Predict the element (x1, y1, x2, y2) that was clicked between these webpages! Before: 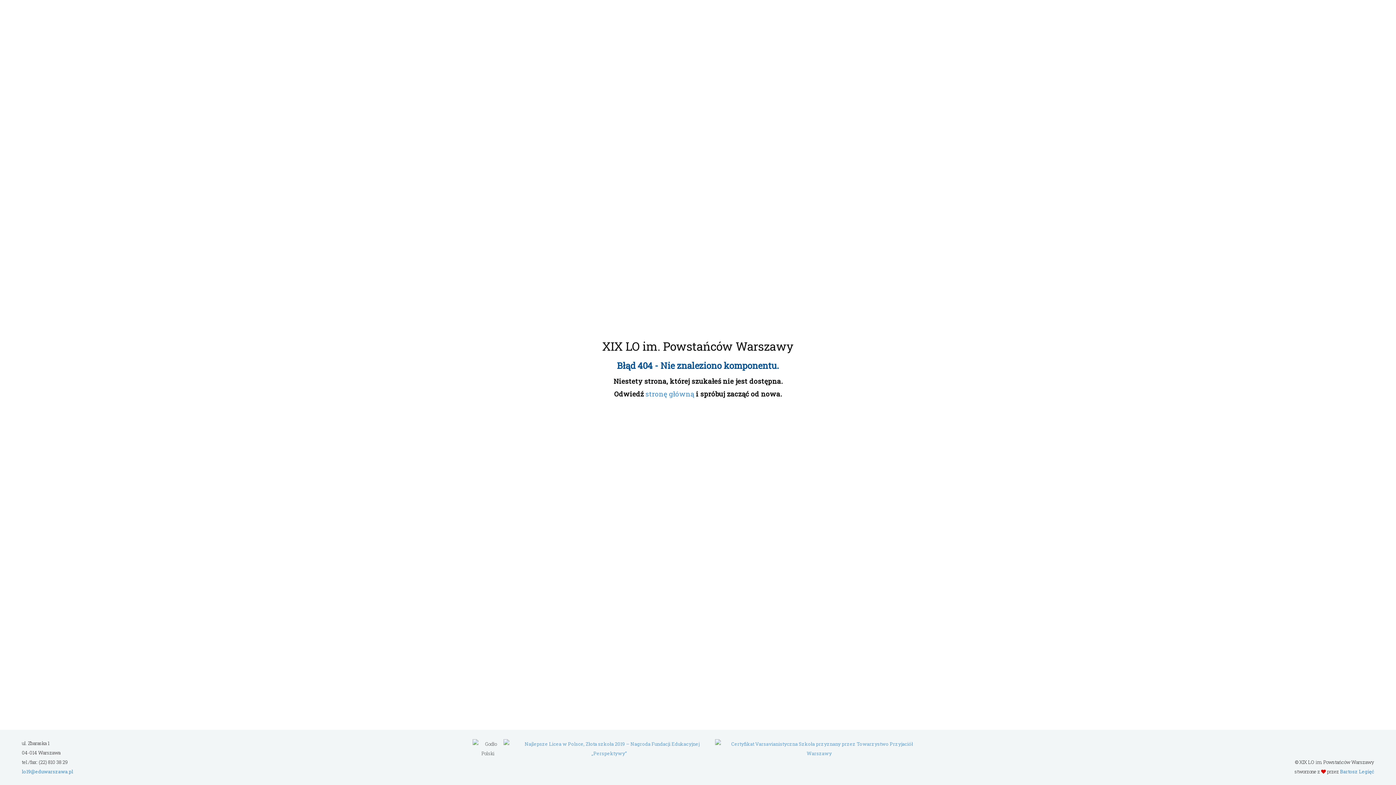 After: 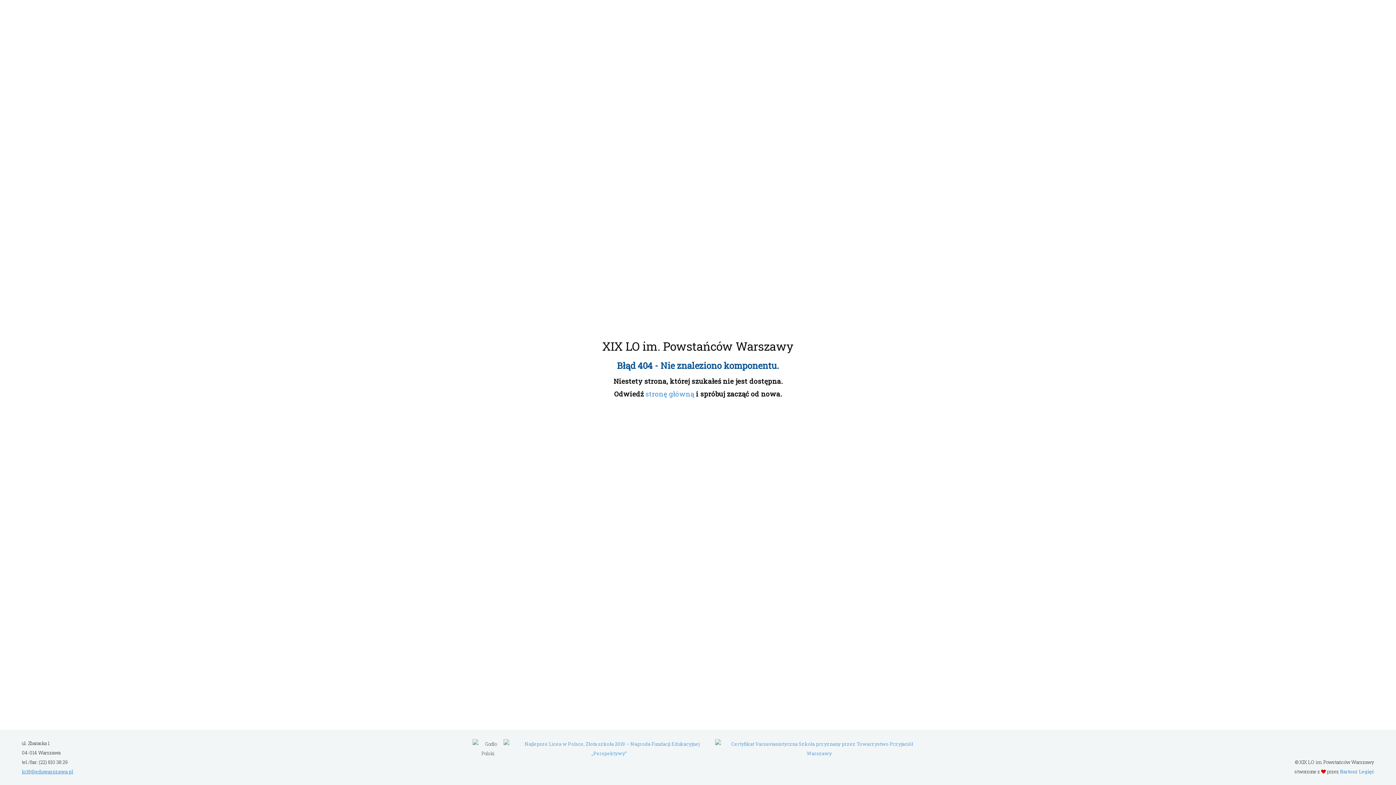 Action: bbox: (21, 768, 73, 775) label: lo19@eduwarszawa.pl